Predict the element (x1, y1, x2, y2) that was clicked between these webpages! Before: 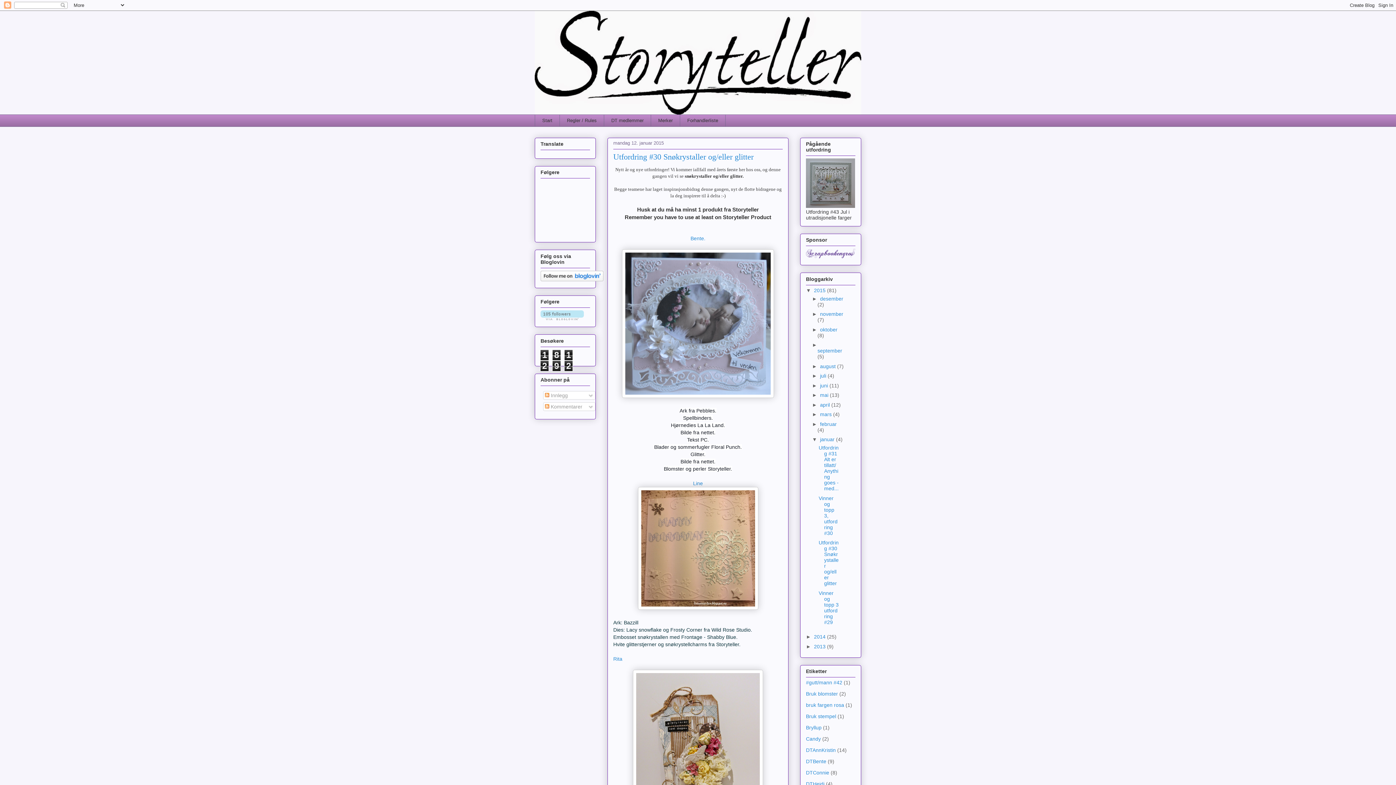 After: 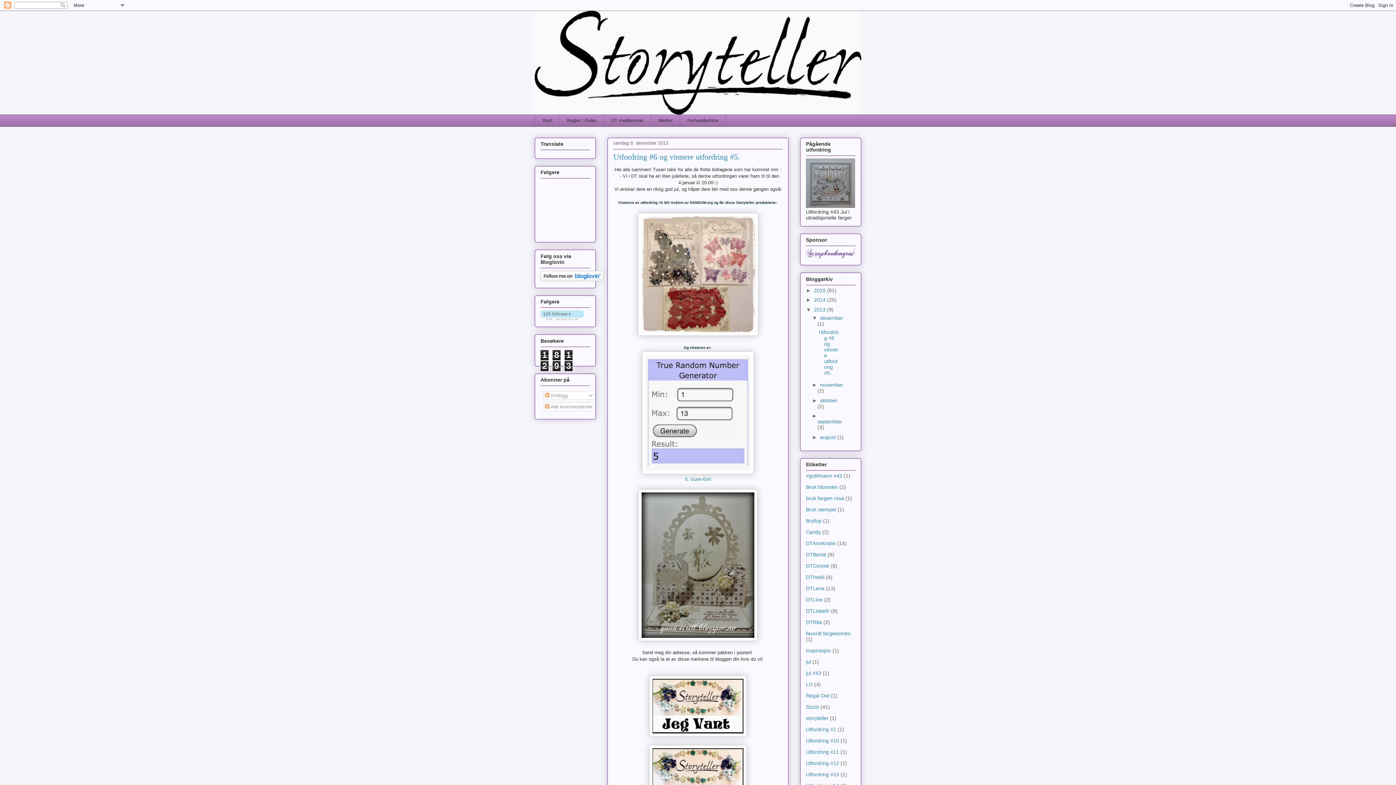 Action: label: 2013  bbox: (814, 643, 827, 649)